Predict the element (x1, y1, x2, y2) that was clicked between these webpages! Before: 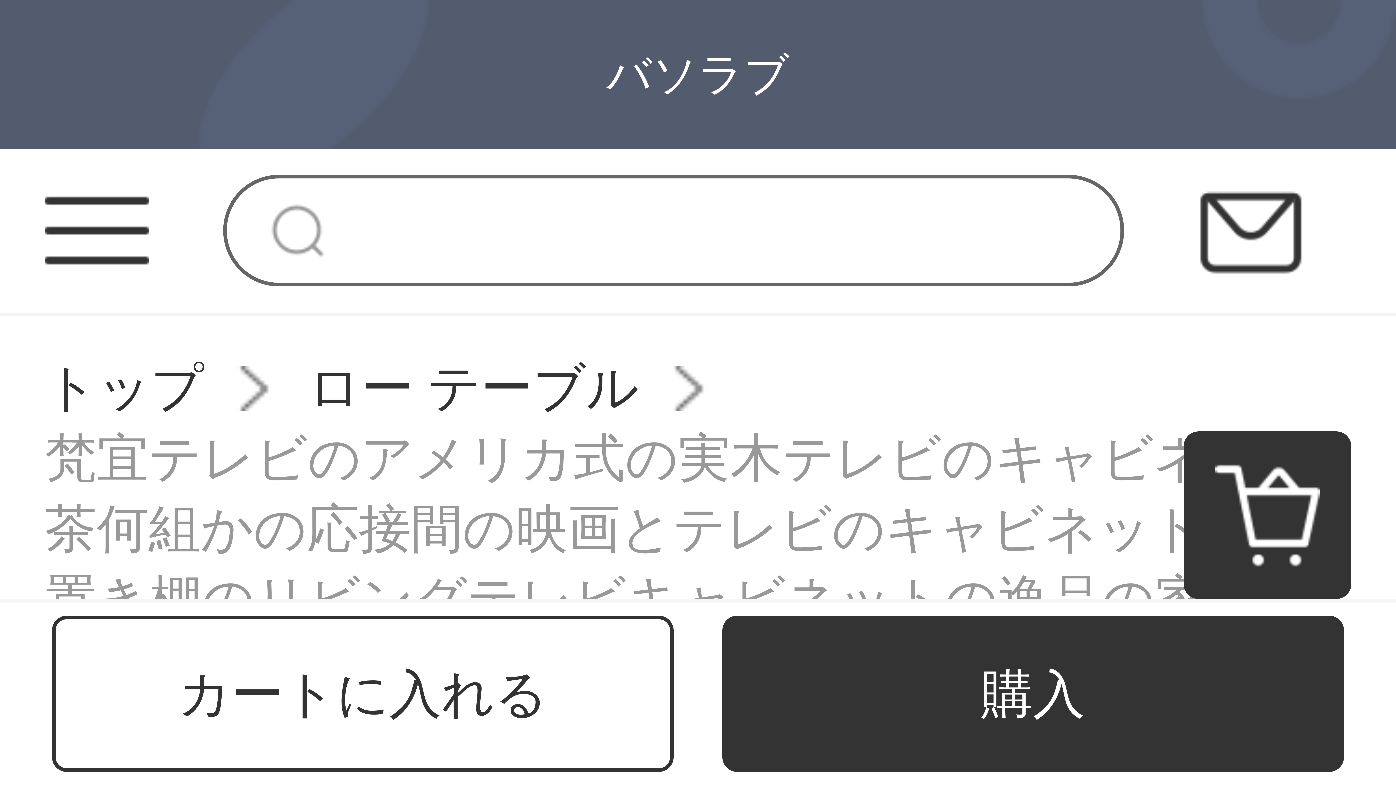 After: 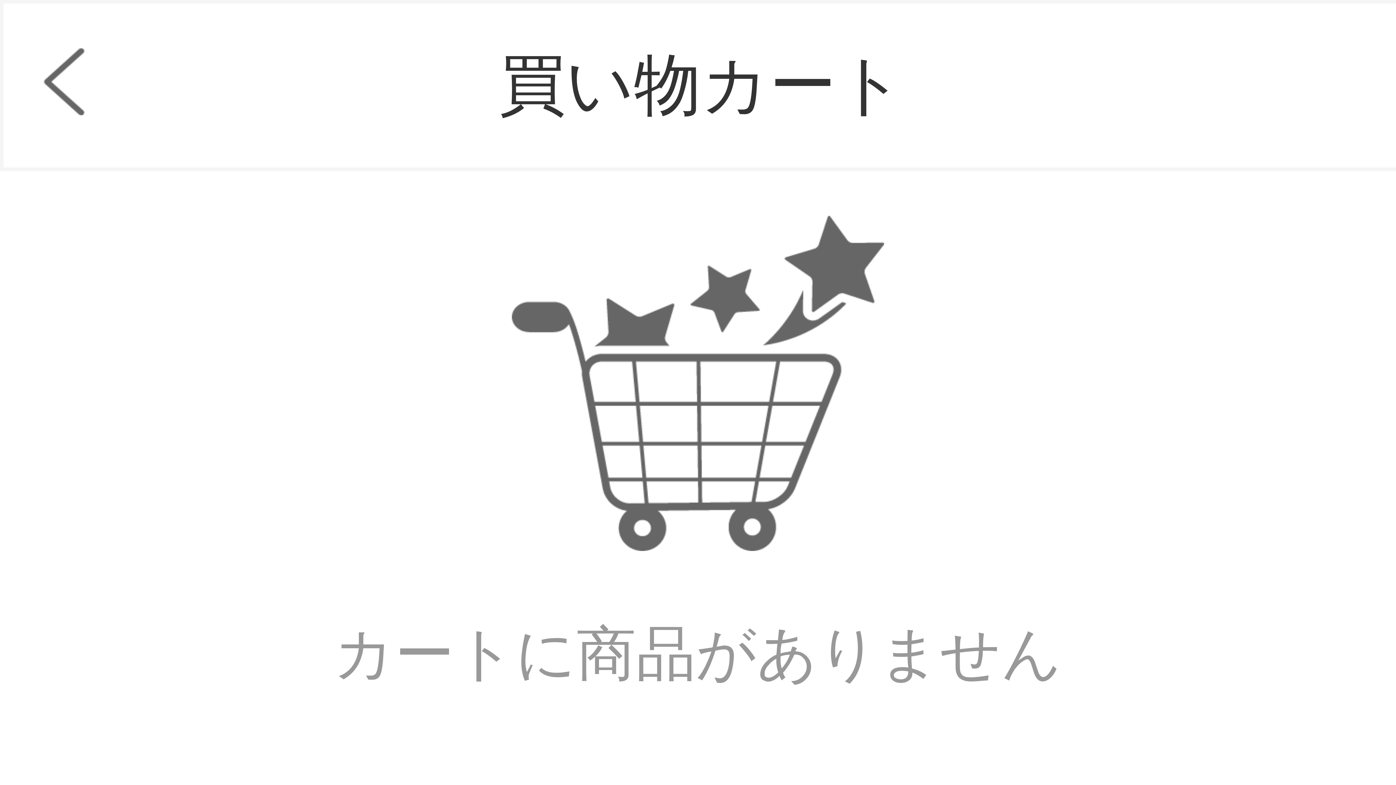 Action: bbox: (1215, 512, 1320, 518)